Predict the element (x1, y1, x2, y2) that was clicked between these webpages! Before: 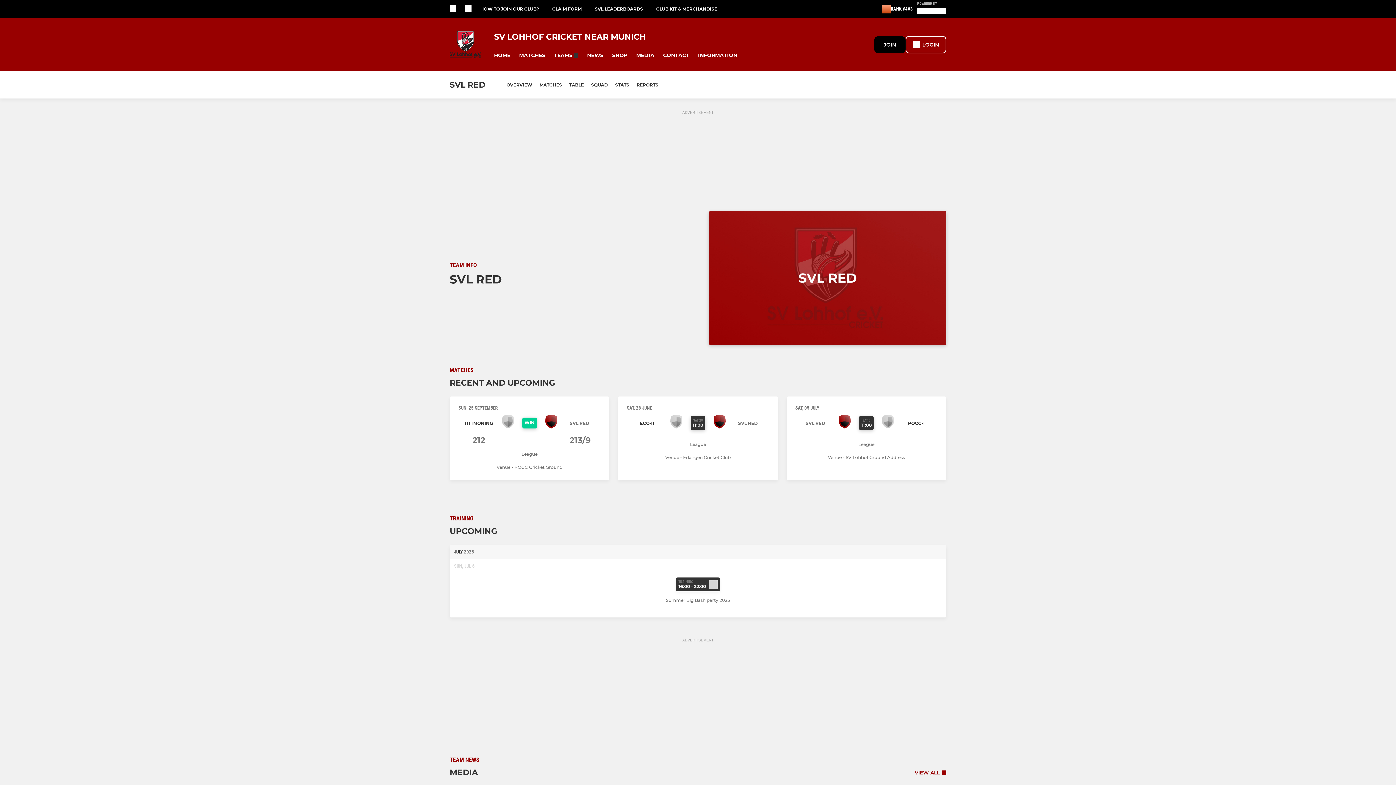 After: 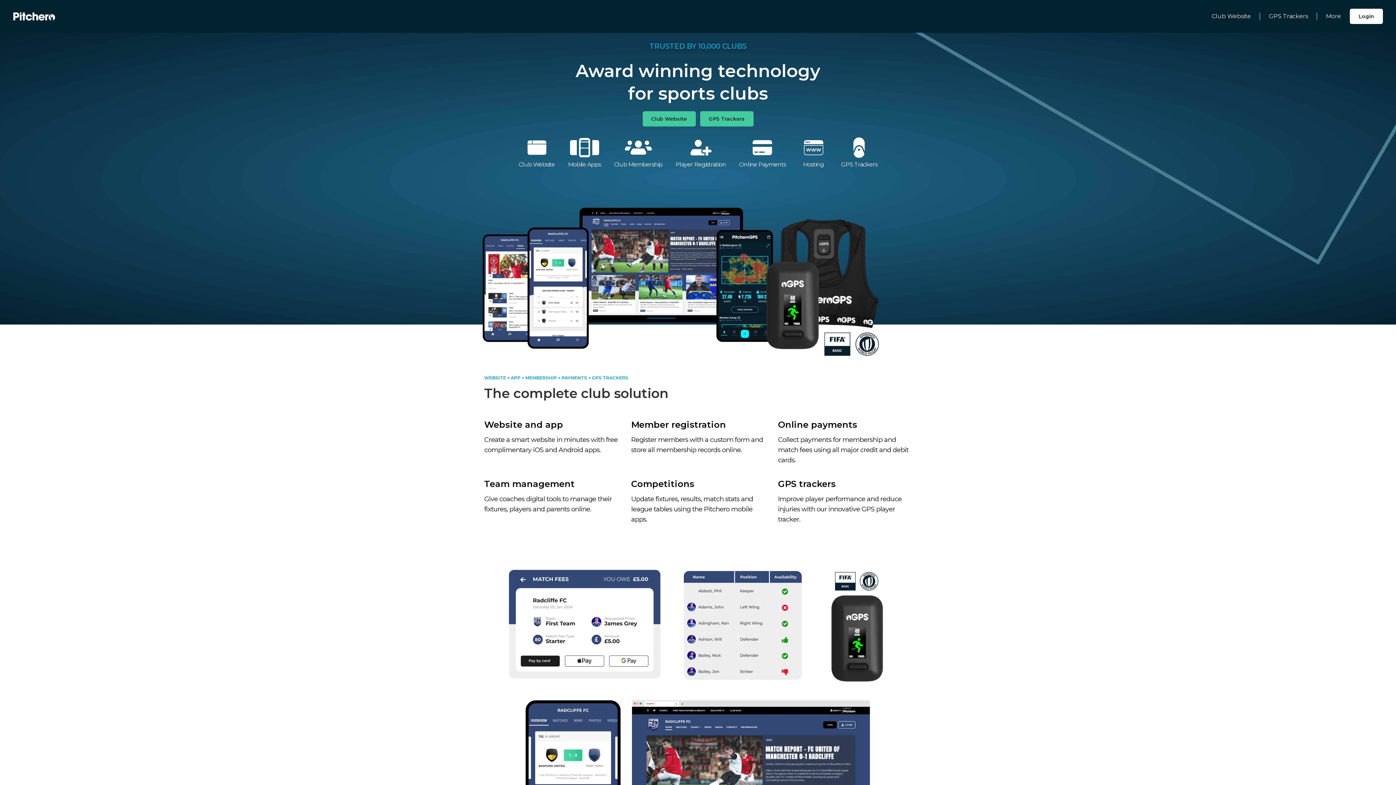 Action: bbox: (917, 7, 946, 16) label: Pitchero Link